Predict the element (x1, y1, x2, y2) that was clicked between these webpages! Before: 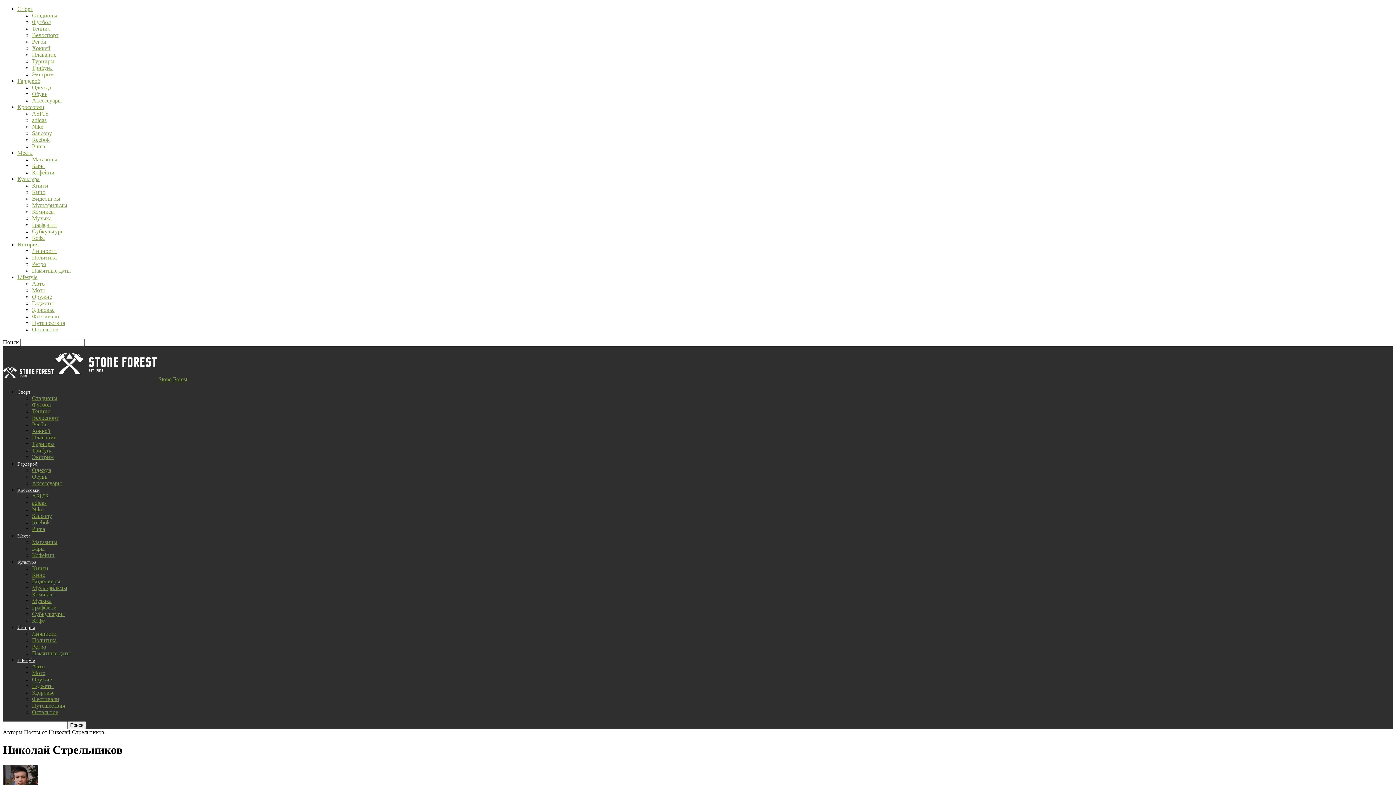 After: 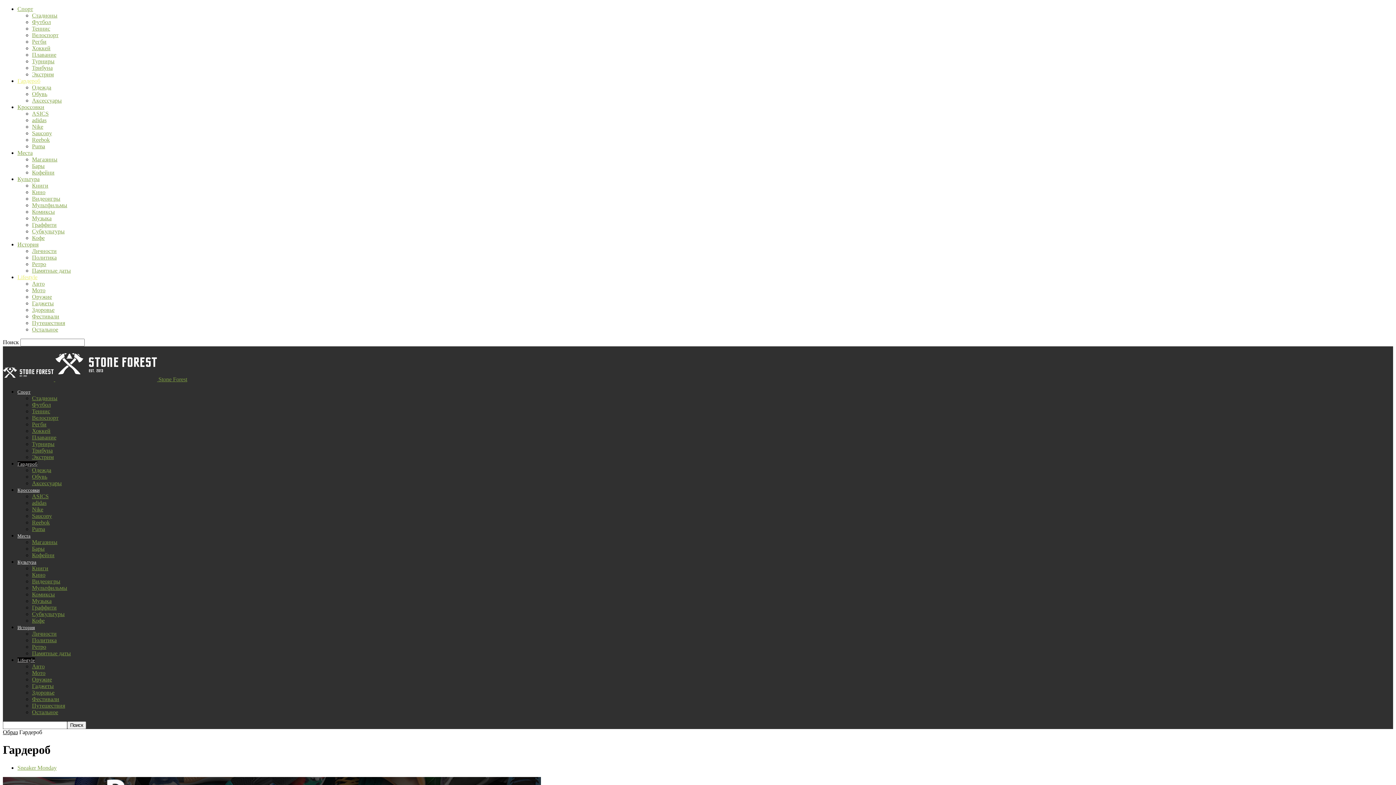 Action: label: Одежда bbox: (32, 84, 51, 90)